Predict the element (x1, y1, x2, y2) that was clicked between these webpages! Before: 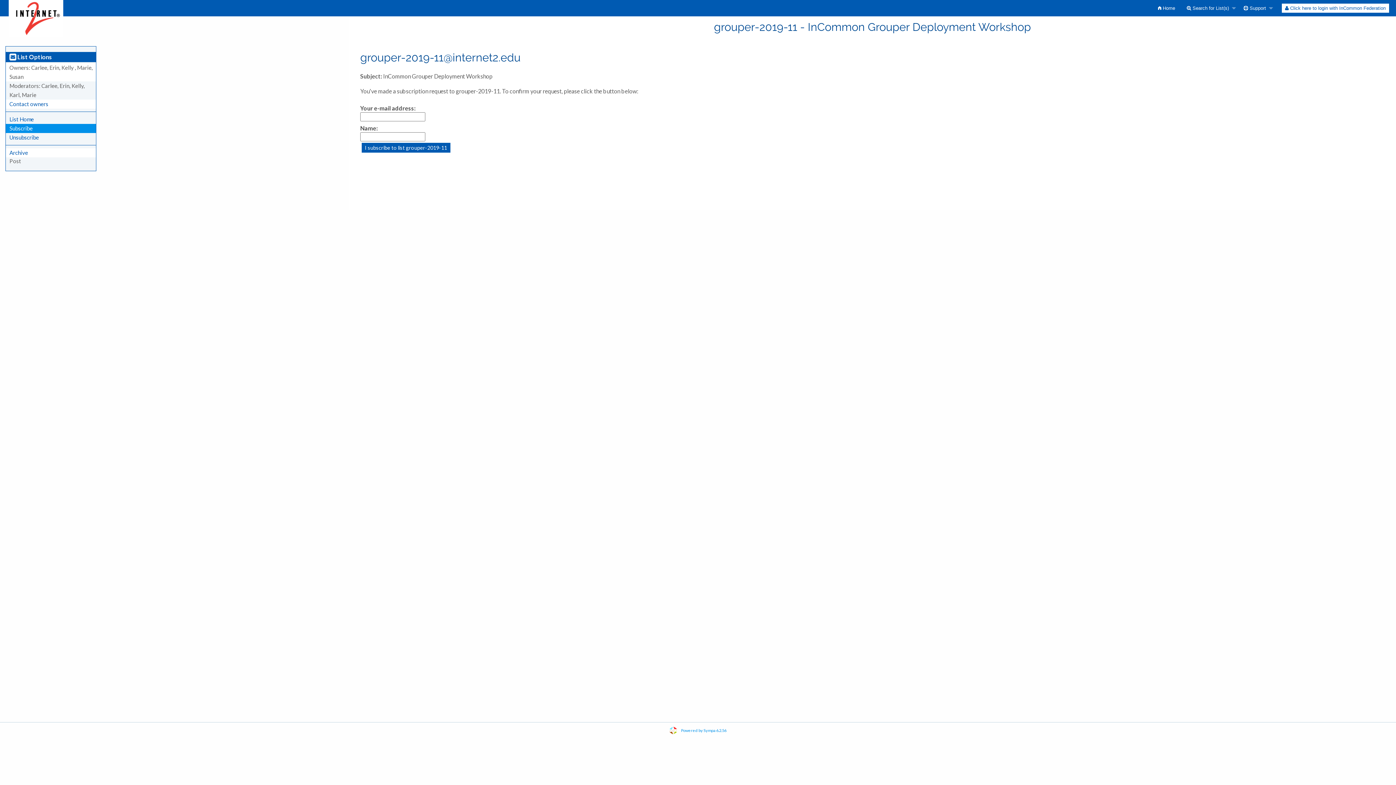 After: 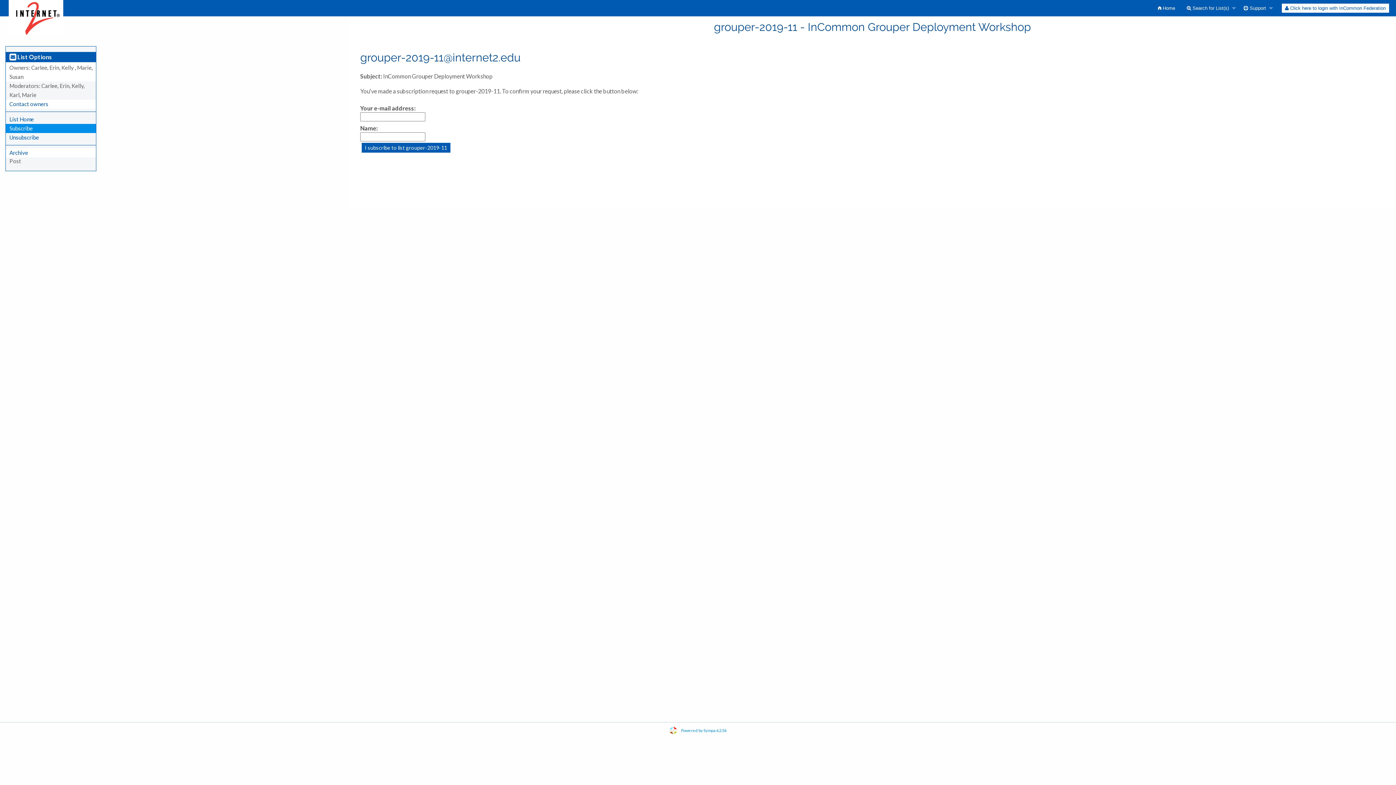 Action: label: Subscribe bbox: (9, 125, 32, 131)